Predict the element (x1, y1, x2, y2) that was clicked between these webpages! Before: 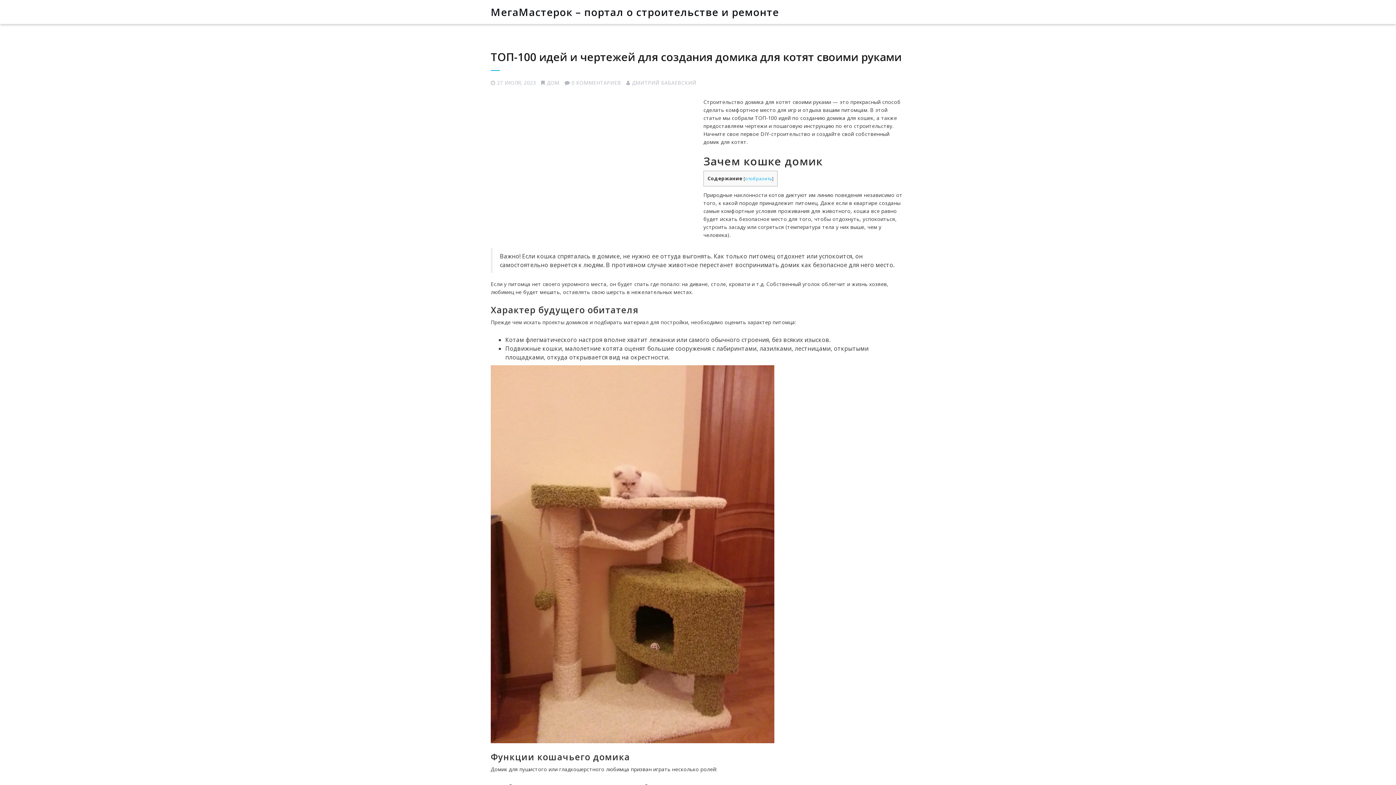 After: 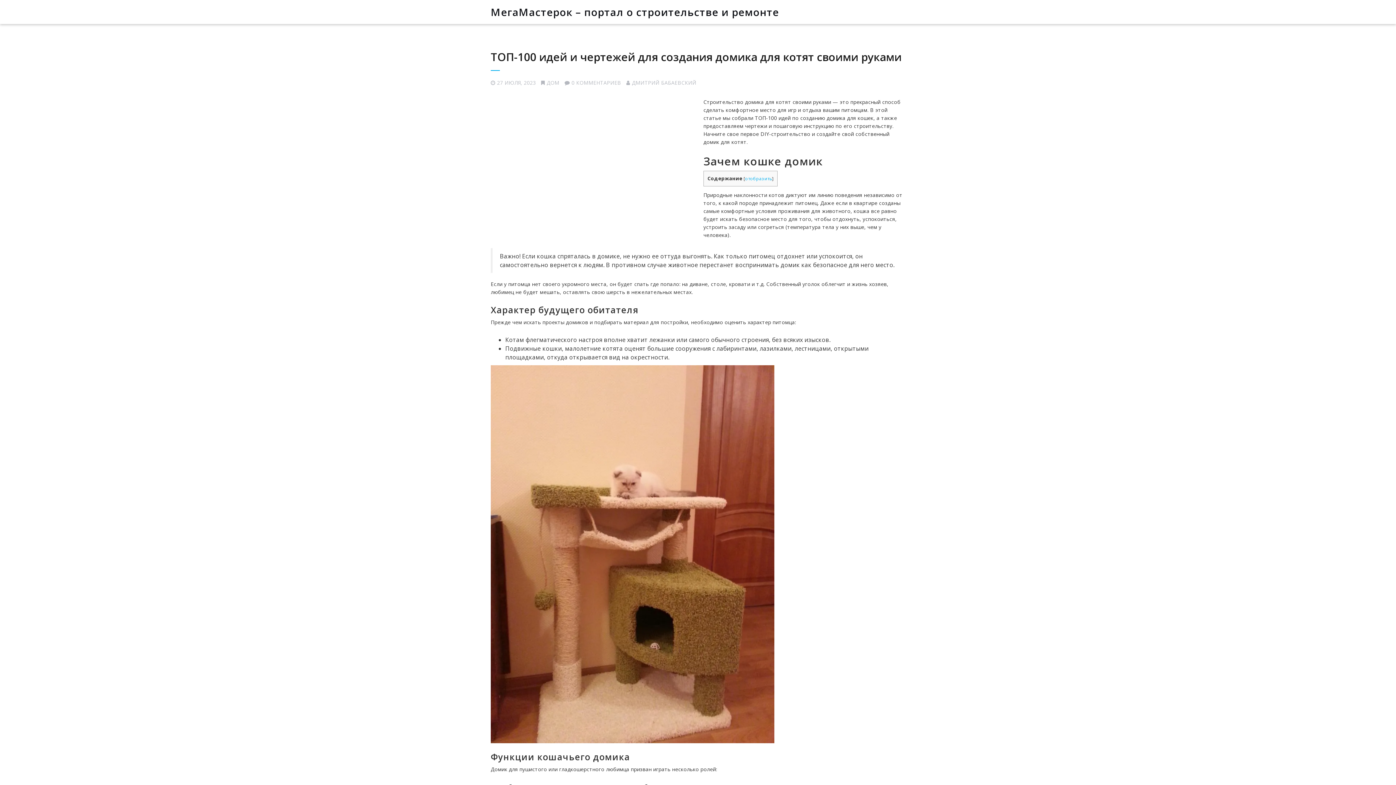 Action: bbox: (490, 49, 901, 64) label: ТОП-100 идей и чертежей для создания домика для котят своими руками